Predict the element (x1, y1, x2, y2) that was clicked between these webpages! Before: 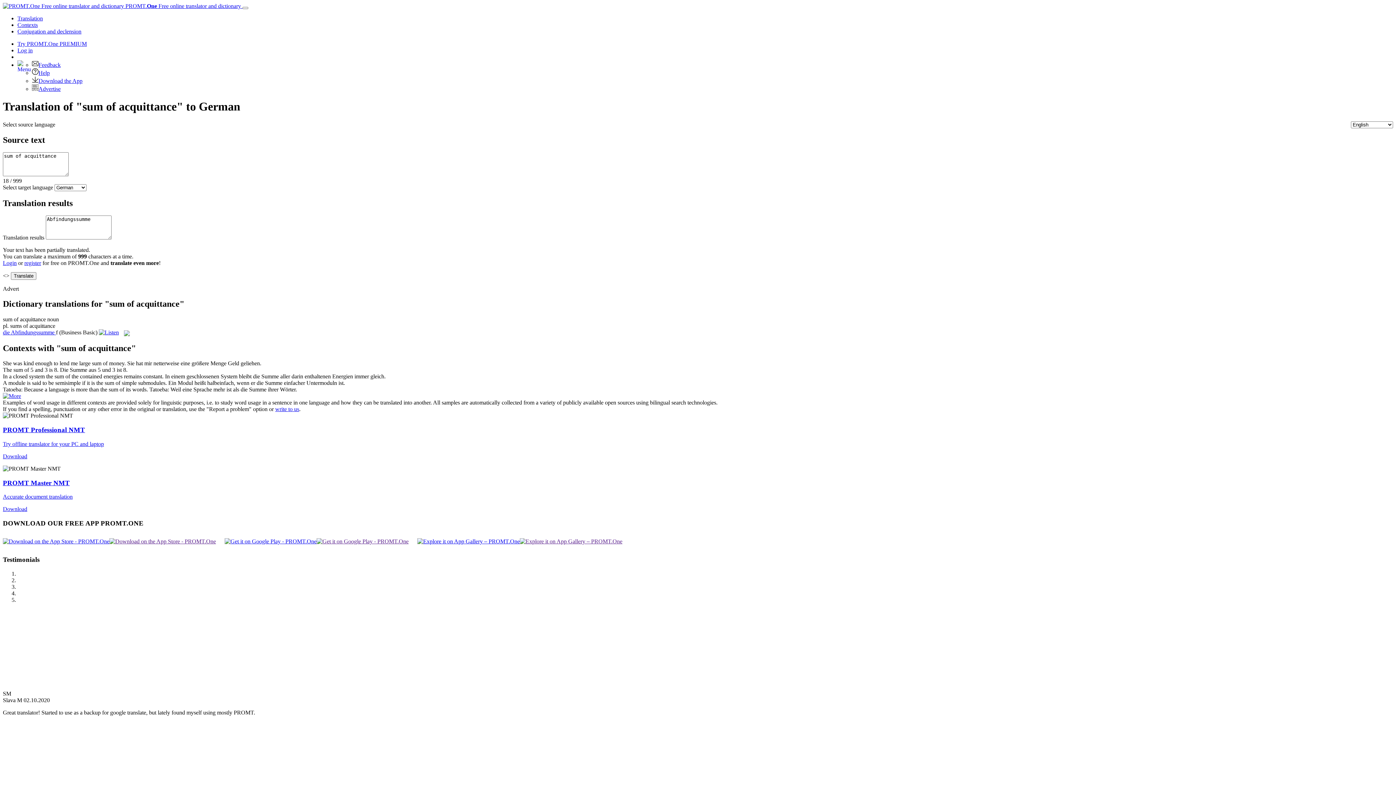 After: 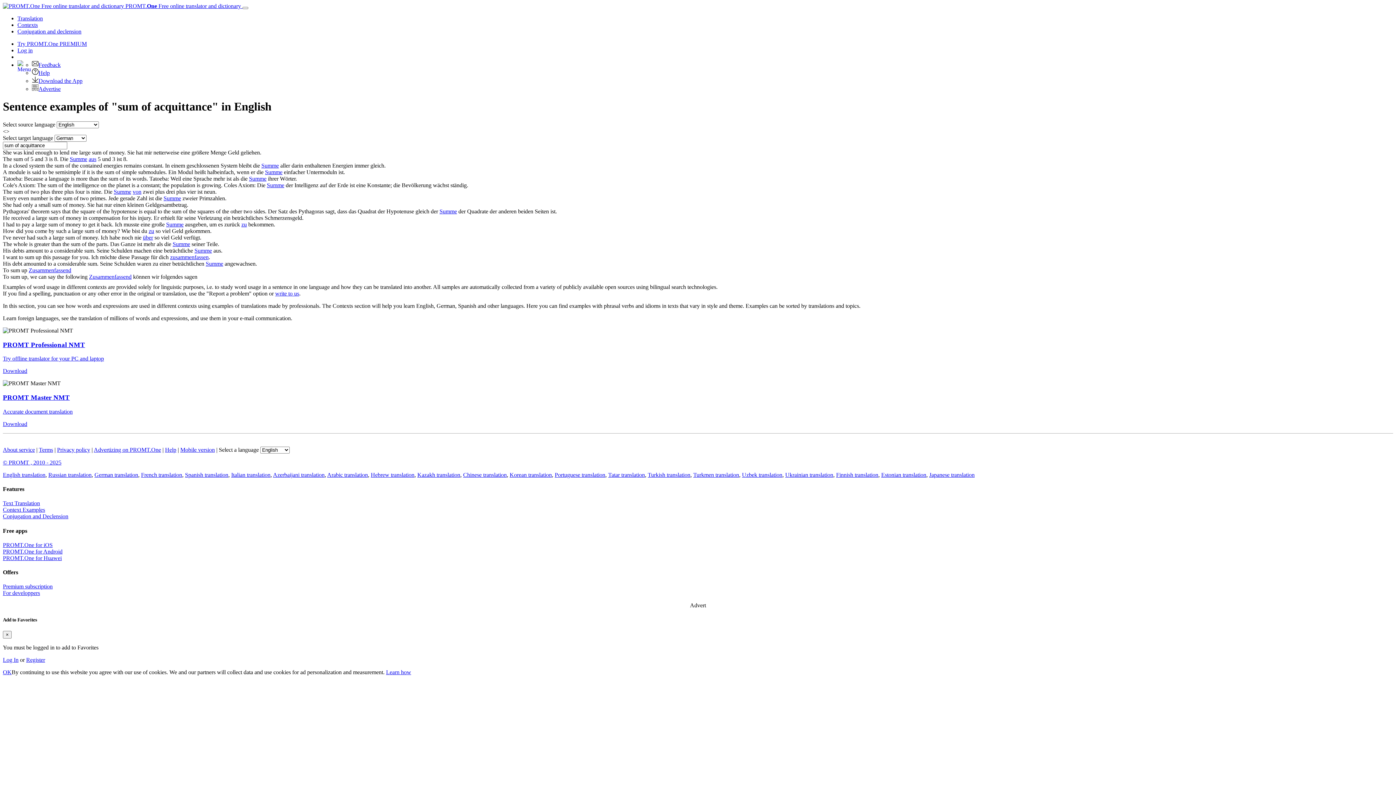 Action: bbox: (2, 393, 21, 399)